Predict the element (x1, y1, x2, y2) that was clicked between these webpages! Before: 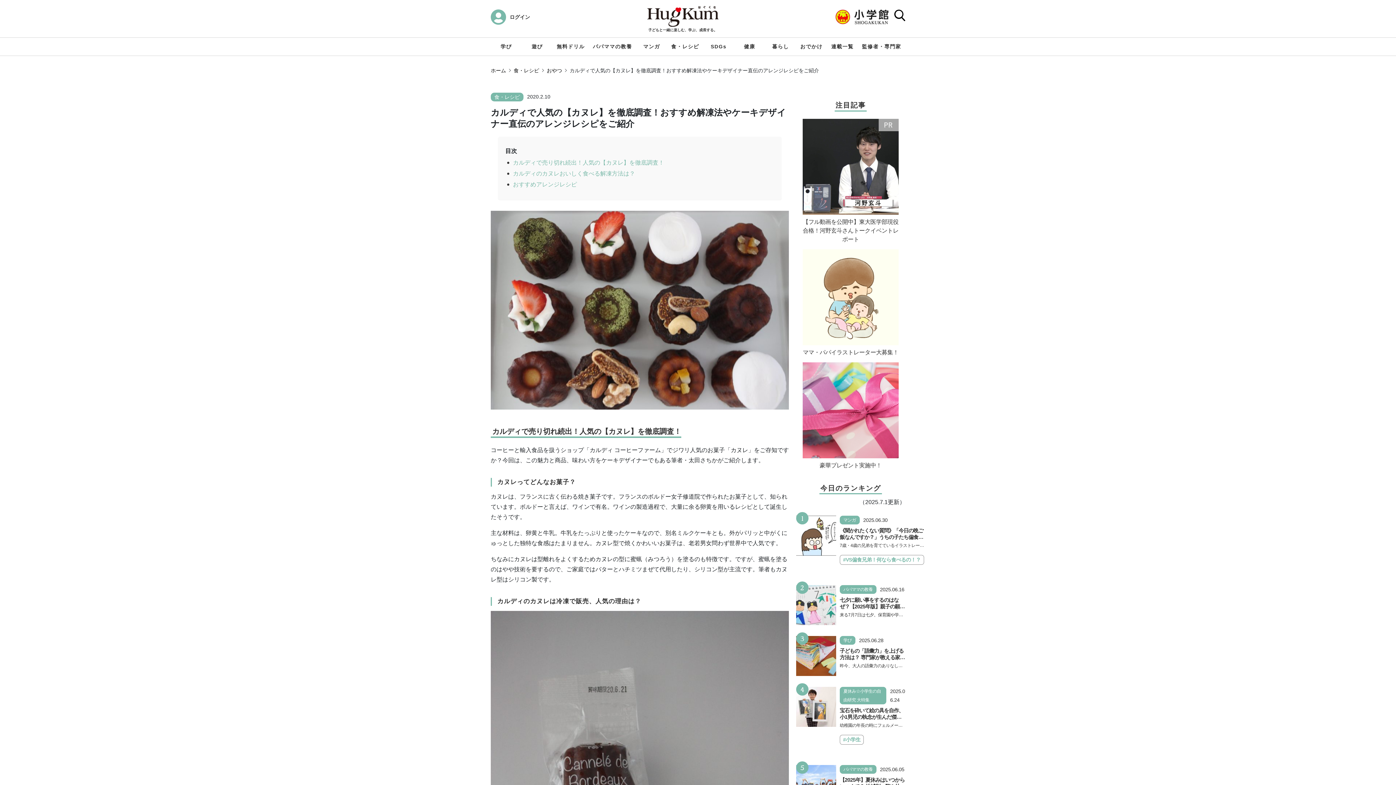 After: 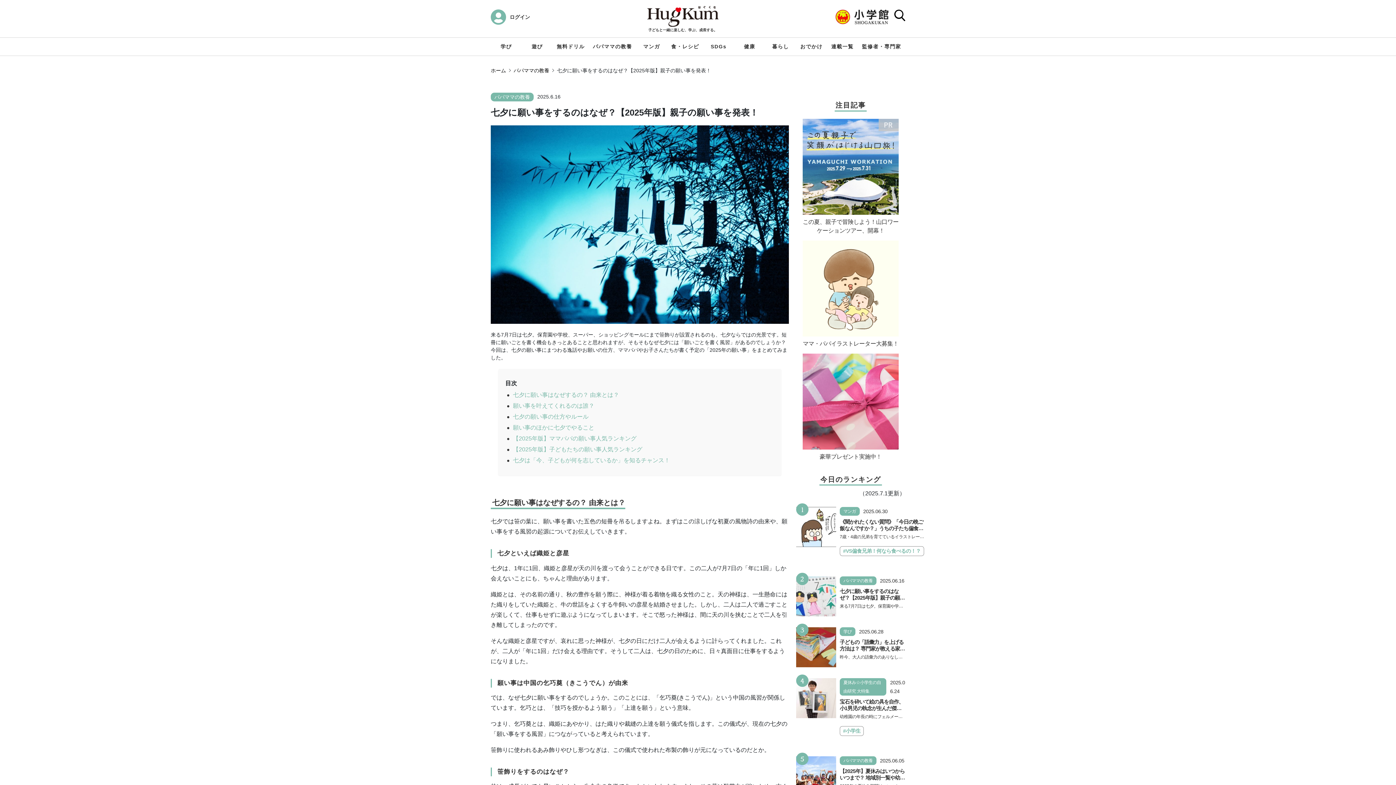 Action: bbox: (796, 585, 836, 625)